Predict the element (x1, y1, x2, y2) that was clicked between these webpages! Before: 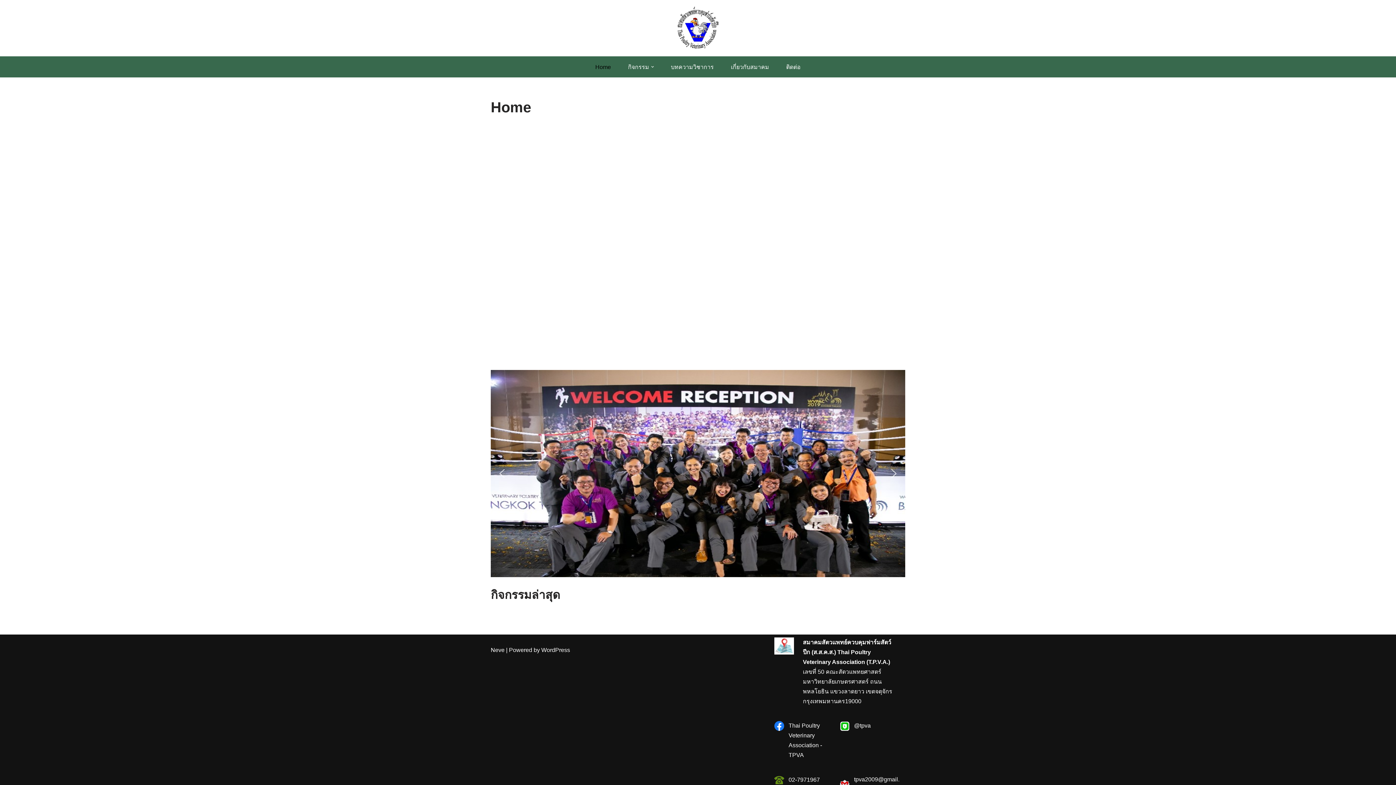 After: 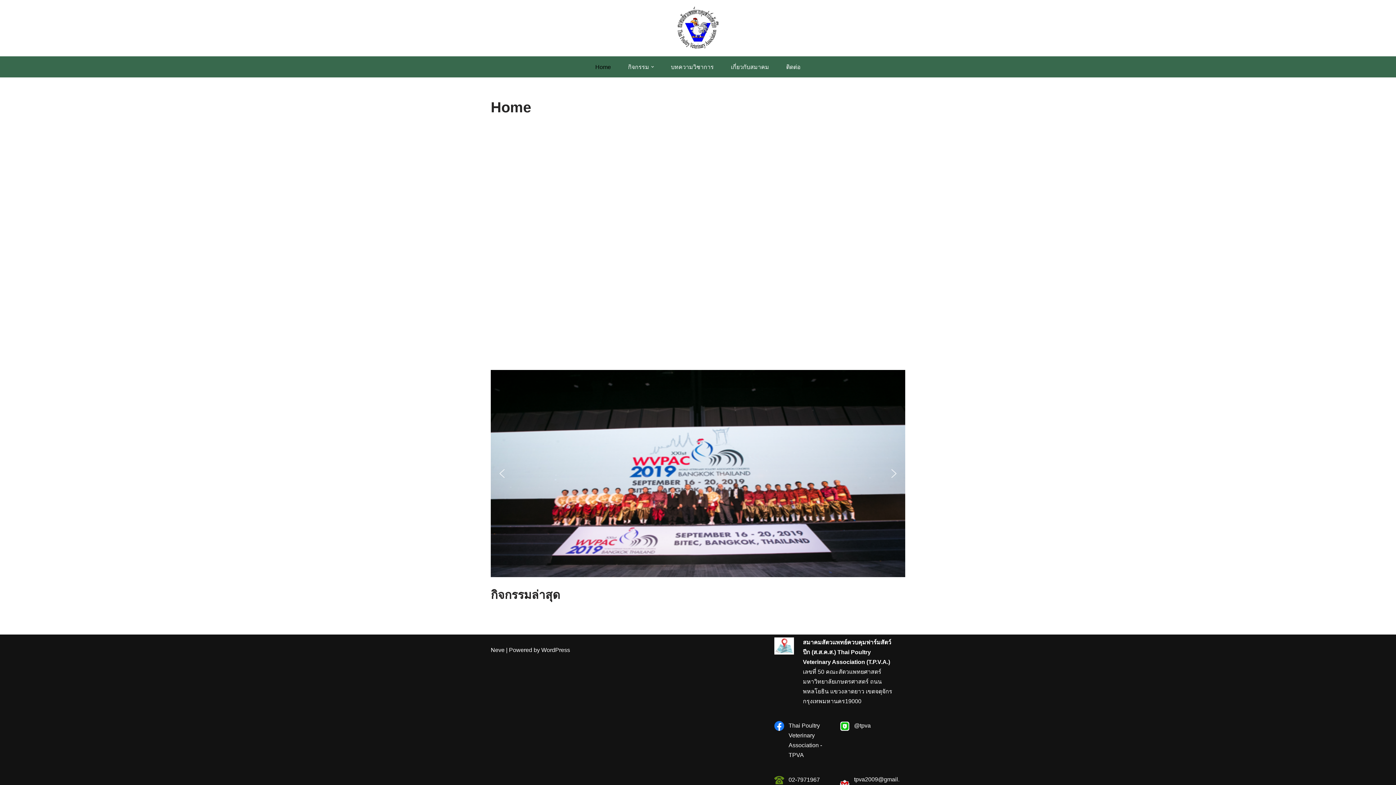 Action: bbox: (496, 468, 508, 479) label: previous arrow